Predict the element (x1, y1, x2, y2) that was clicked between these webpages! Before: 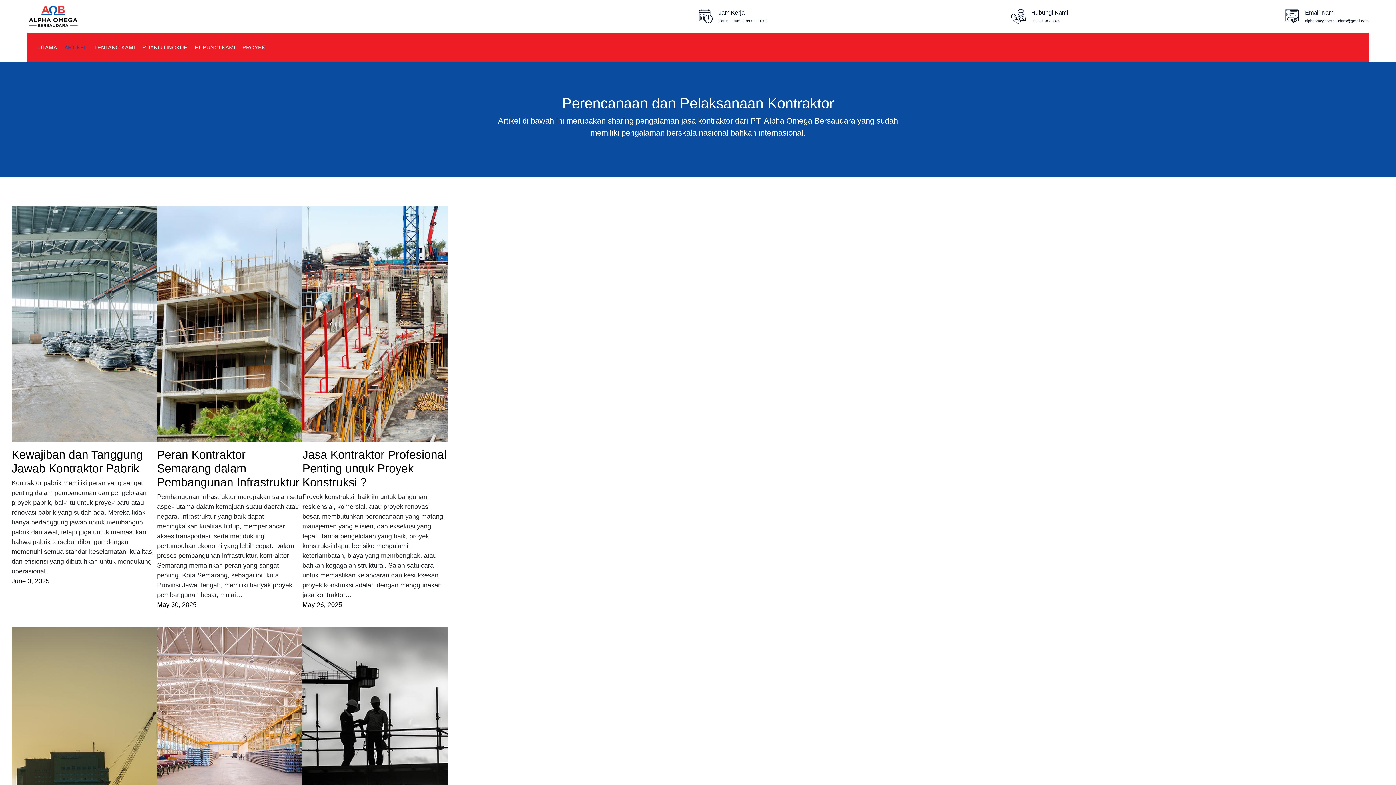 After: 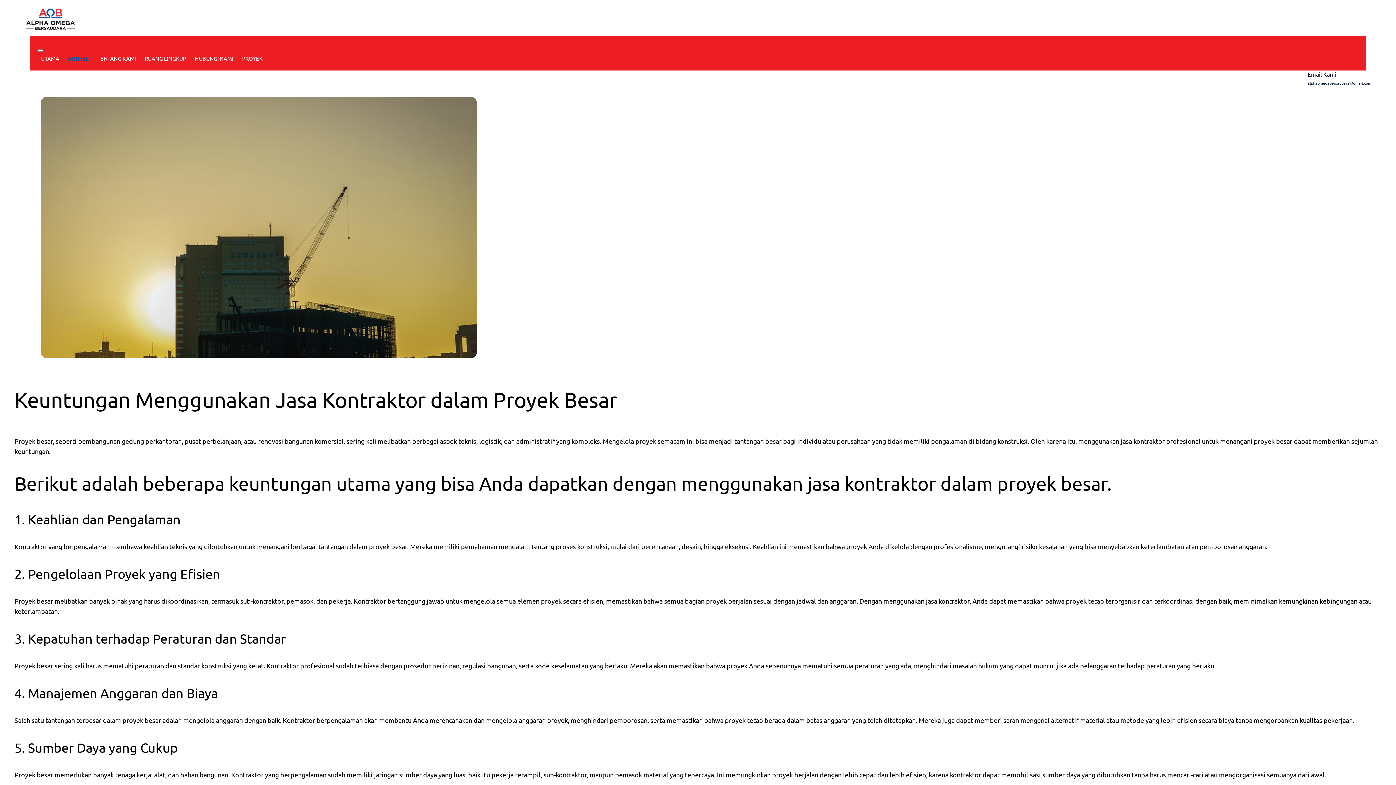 Action: bbox: (11, 627, 157, 863)